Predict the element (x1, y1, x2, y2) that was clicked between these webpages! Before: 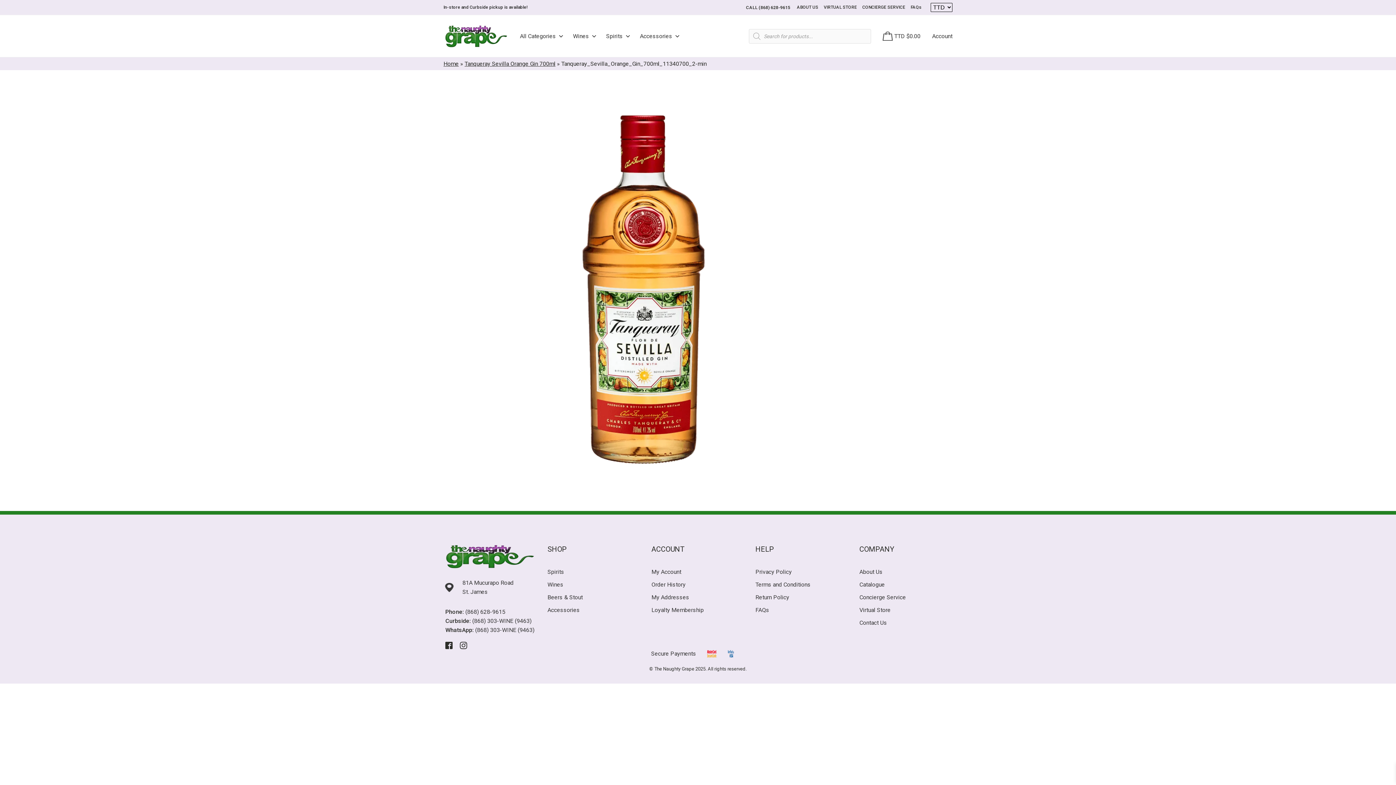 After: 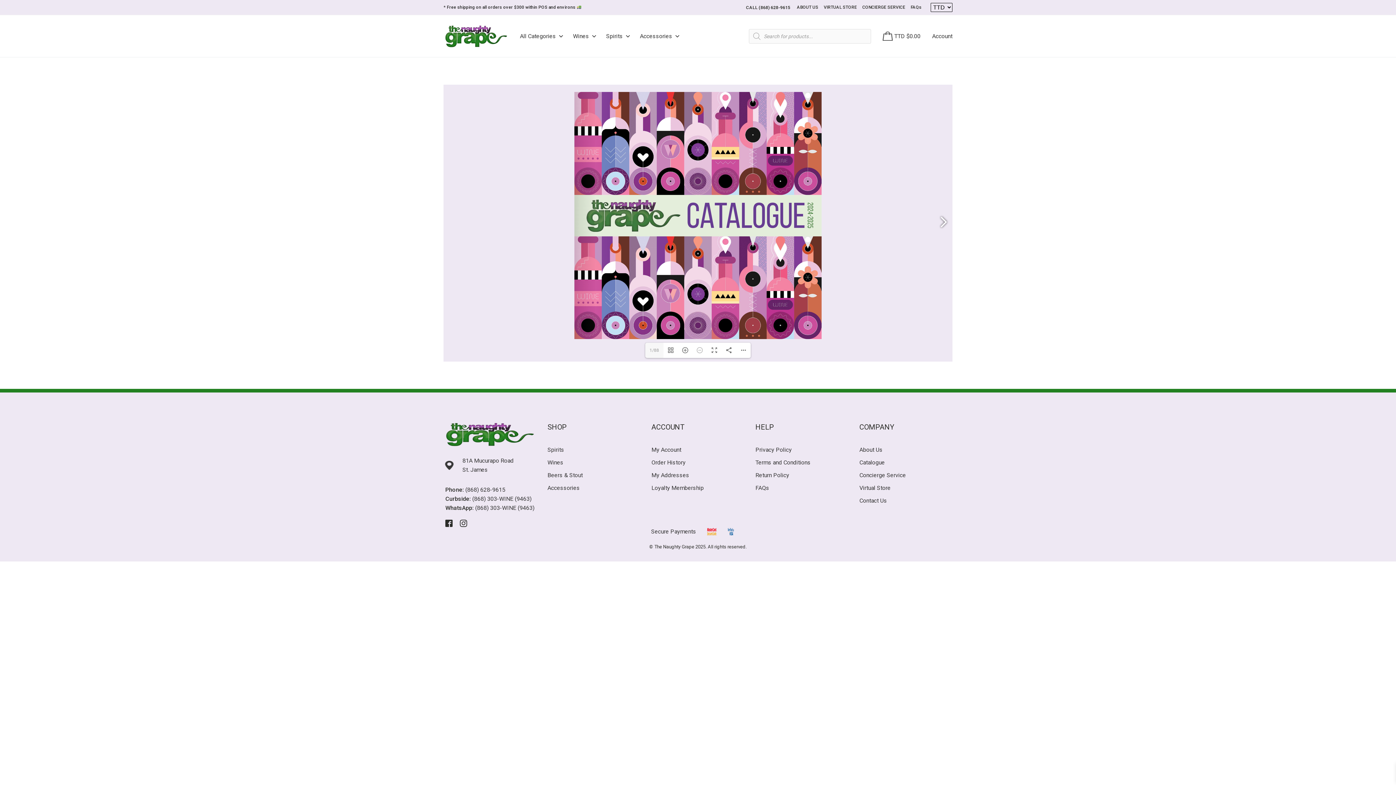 Action: bbox: (859, 580, 885, 589) label: Catalogue